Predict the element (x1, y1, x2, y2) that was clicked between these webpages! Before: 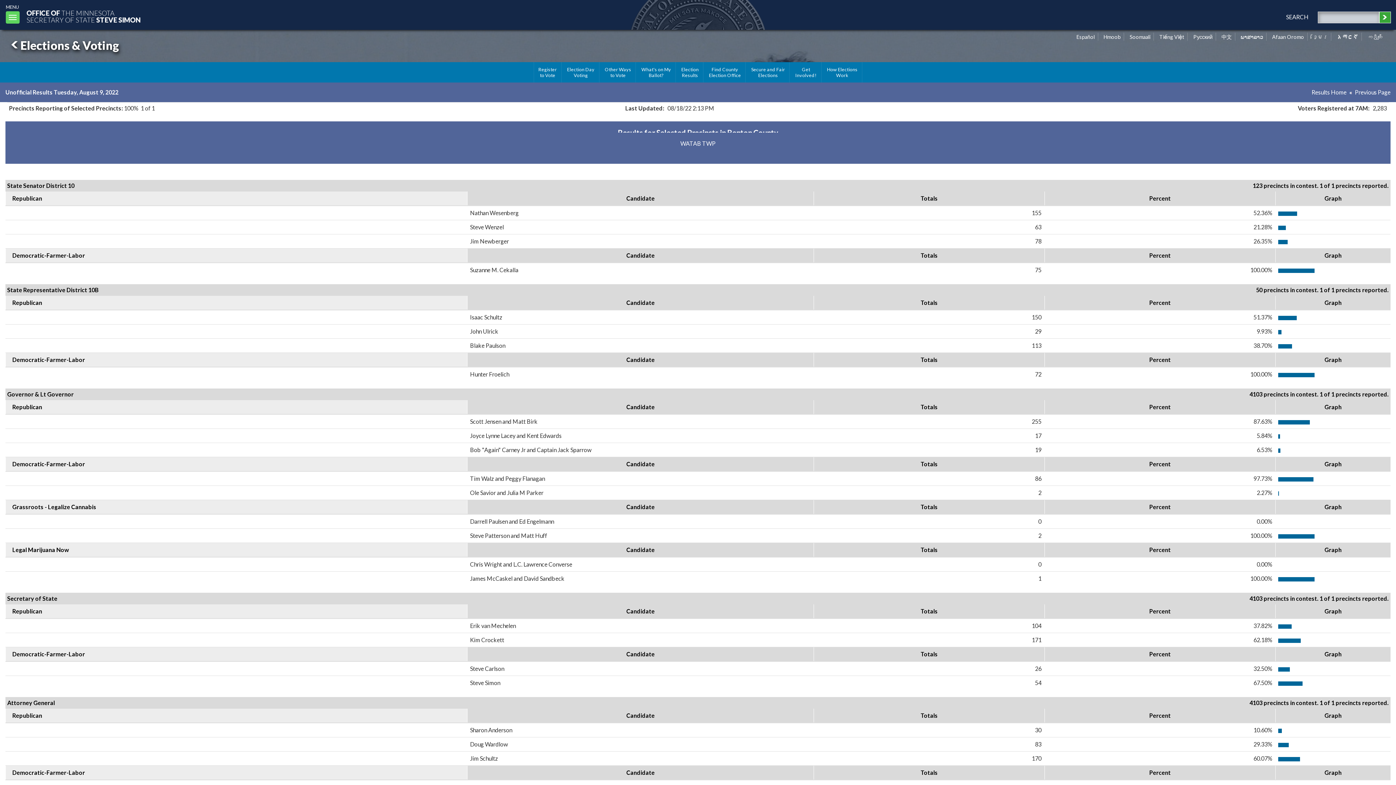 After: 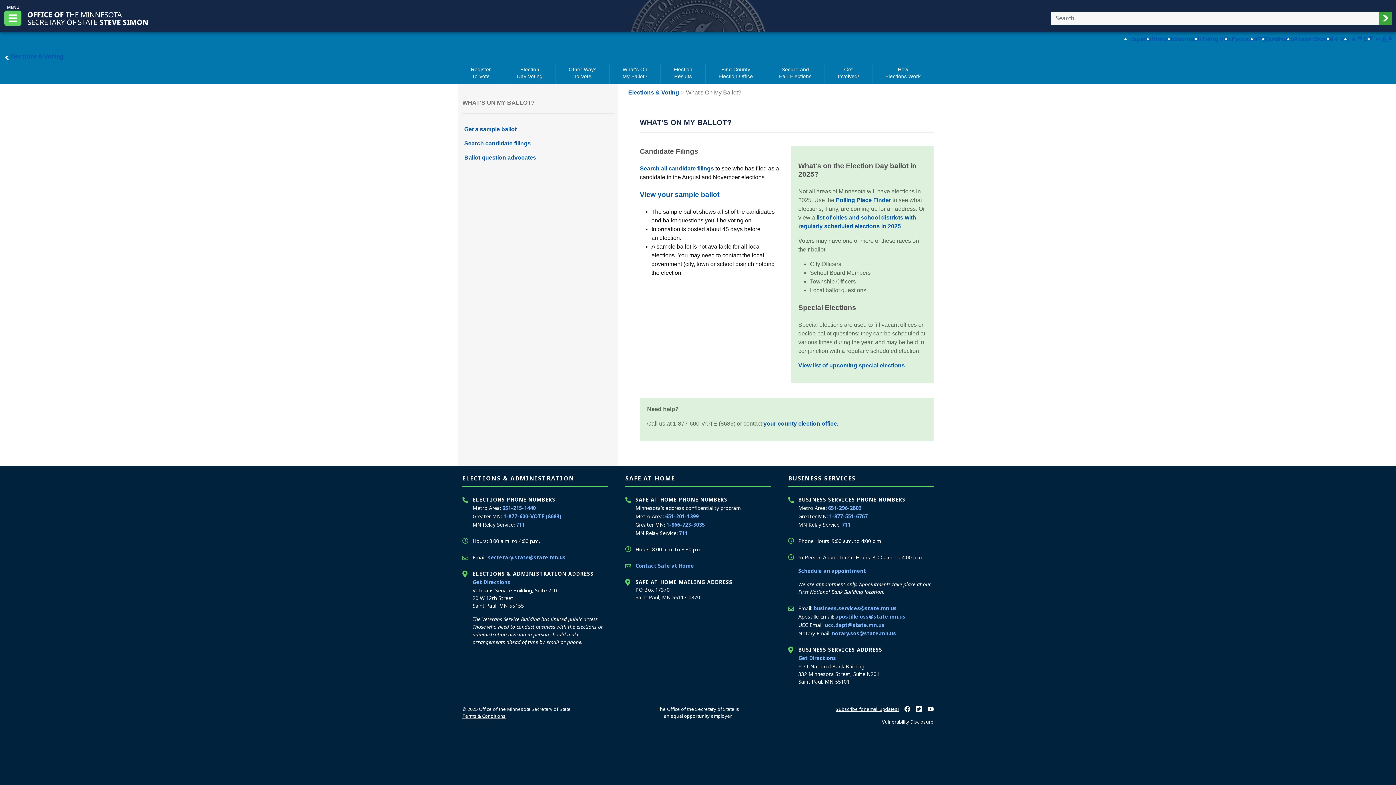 Action: bbox: (637, 62, 676, 82) label: What's on My
Ballot?